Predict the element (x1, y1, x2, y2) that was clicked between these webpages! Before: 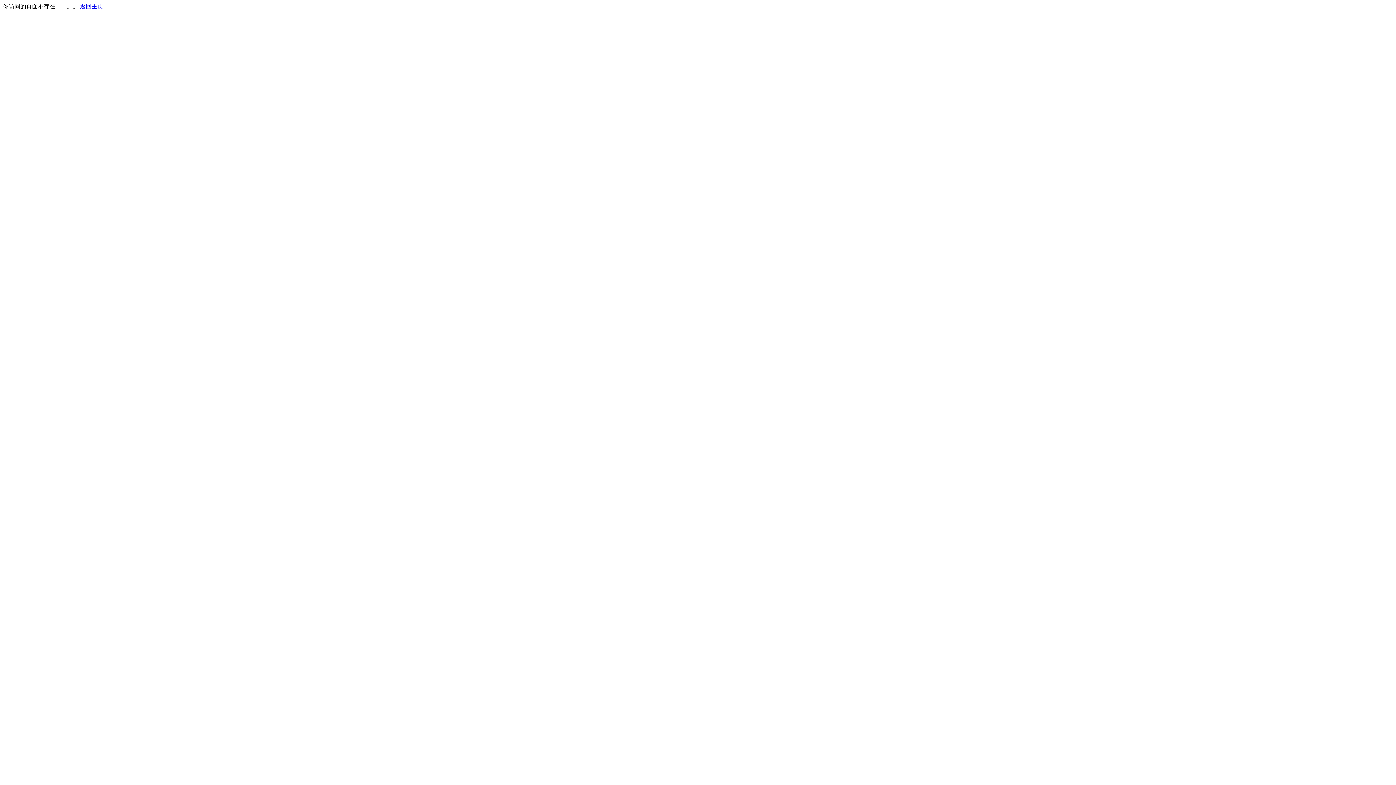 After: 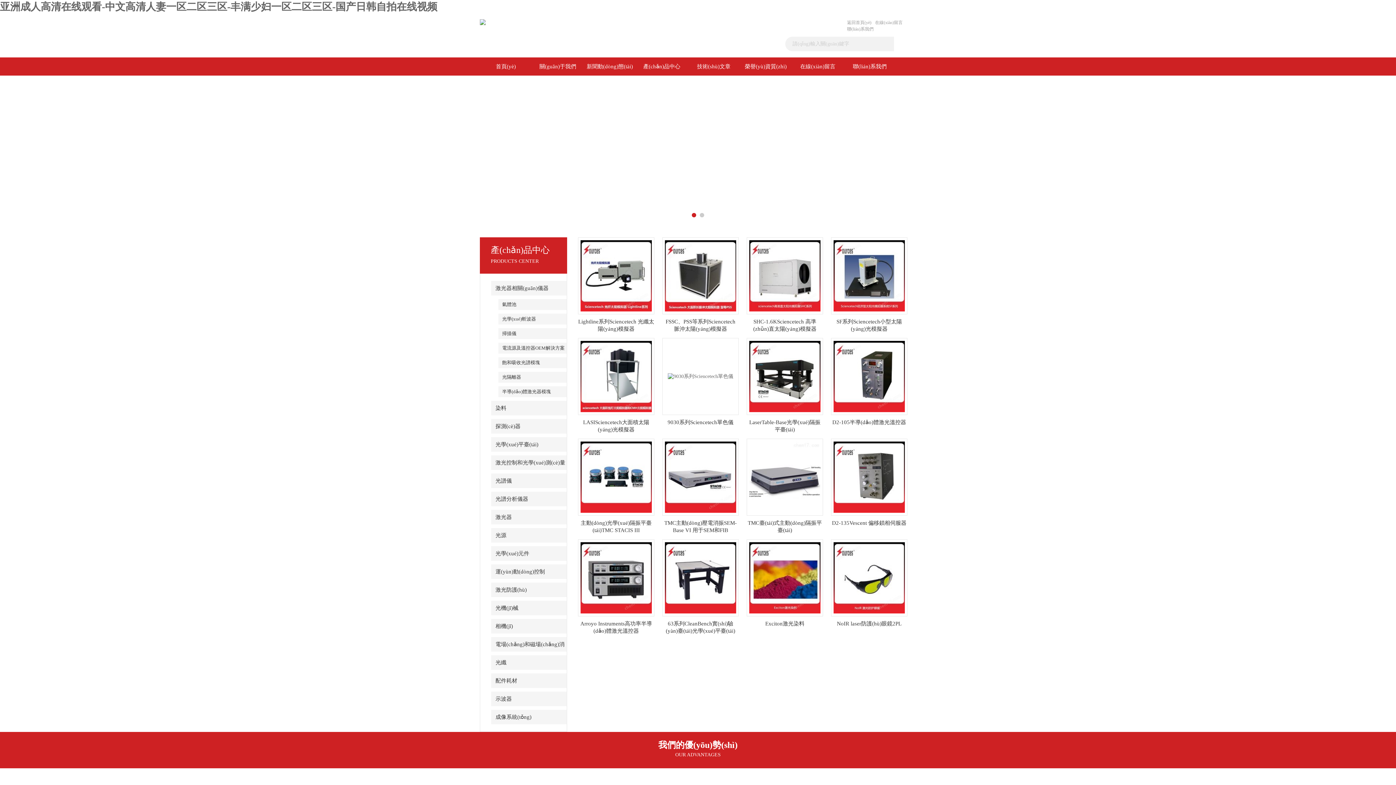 Action: label: 返回主页 bbox: (80, 3, 103, 9)